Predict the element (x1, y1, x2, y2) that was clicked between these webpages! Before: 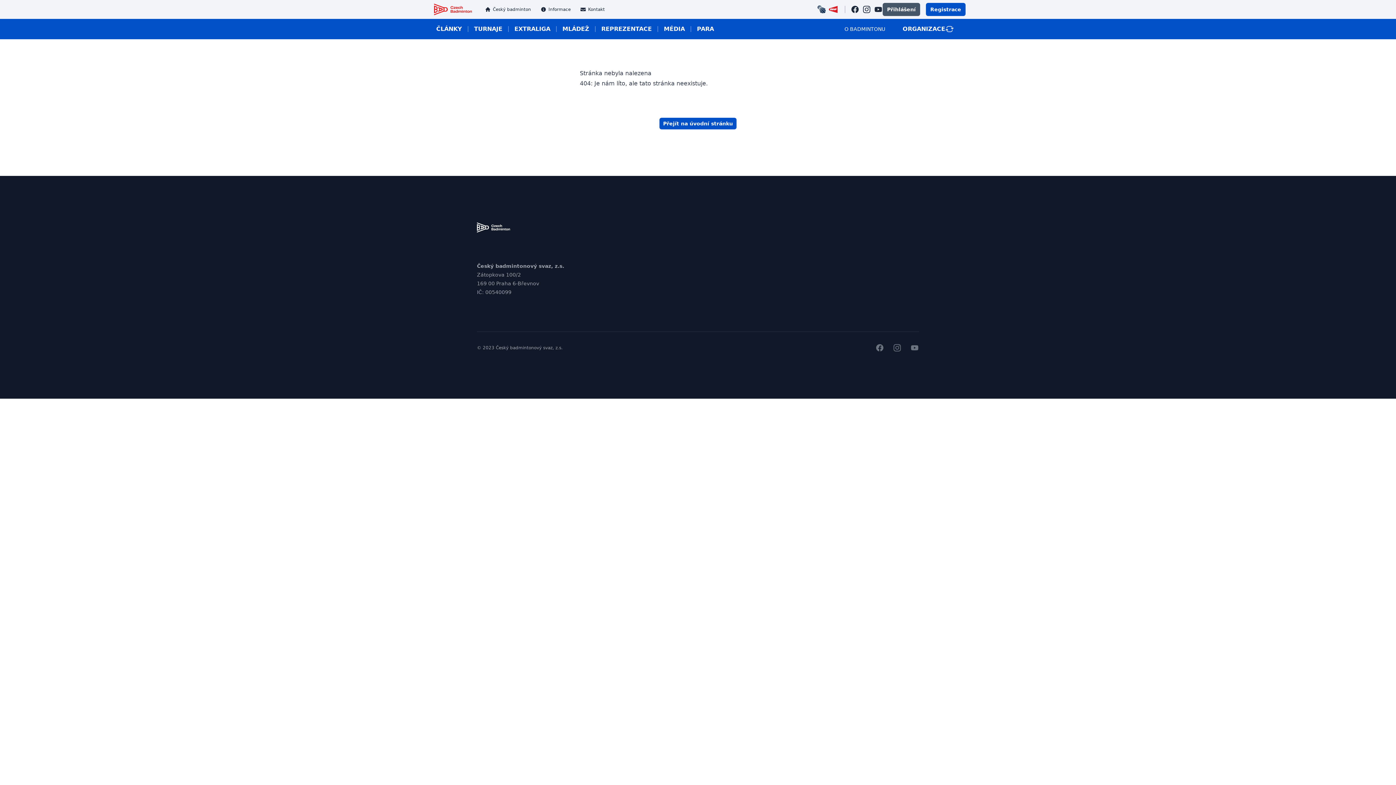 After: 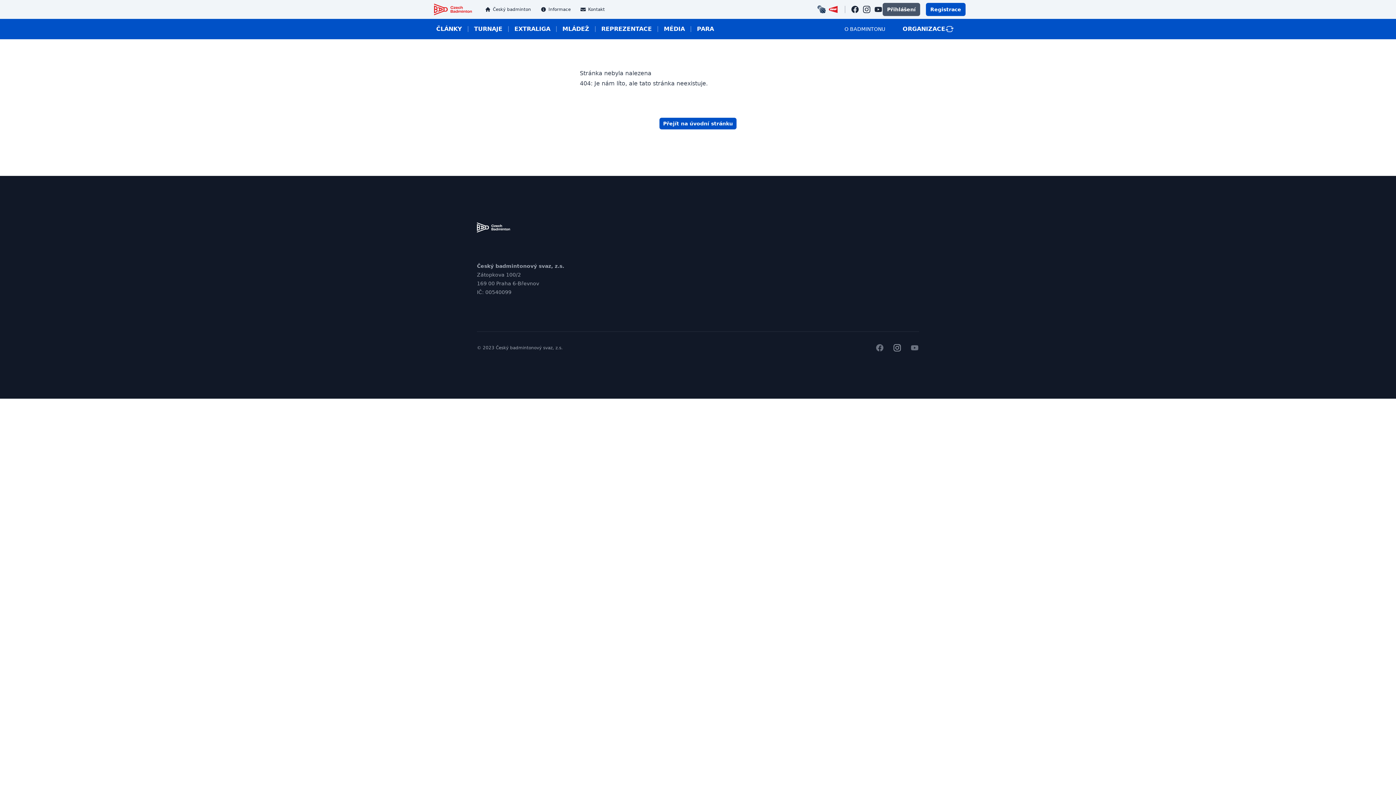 Action: label: instagram bbox: (893, 343, 901, 352)